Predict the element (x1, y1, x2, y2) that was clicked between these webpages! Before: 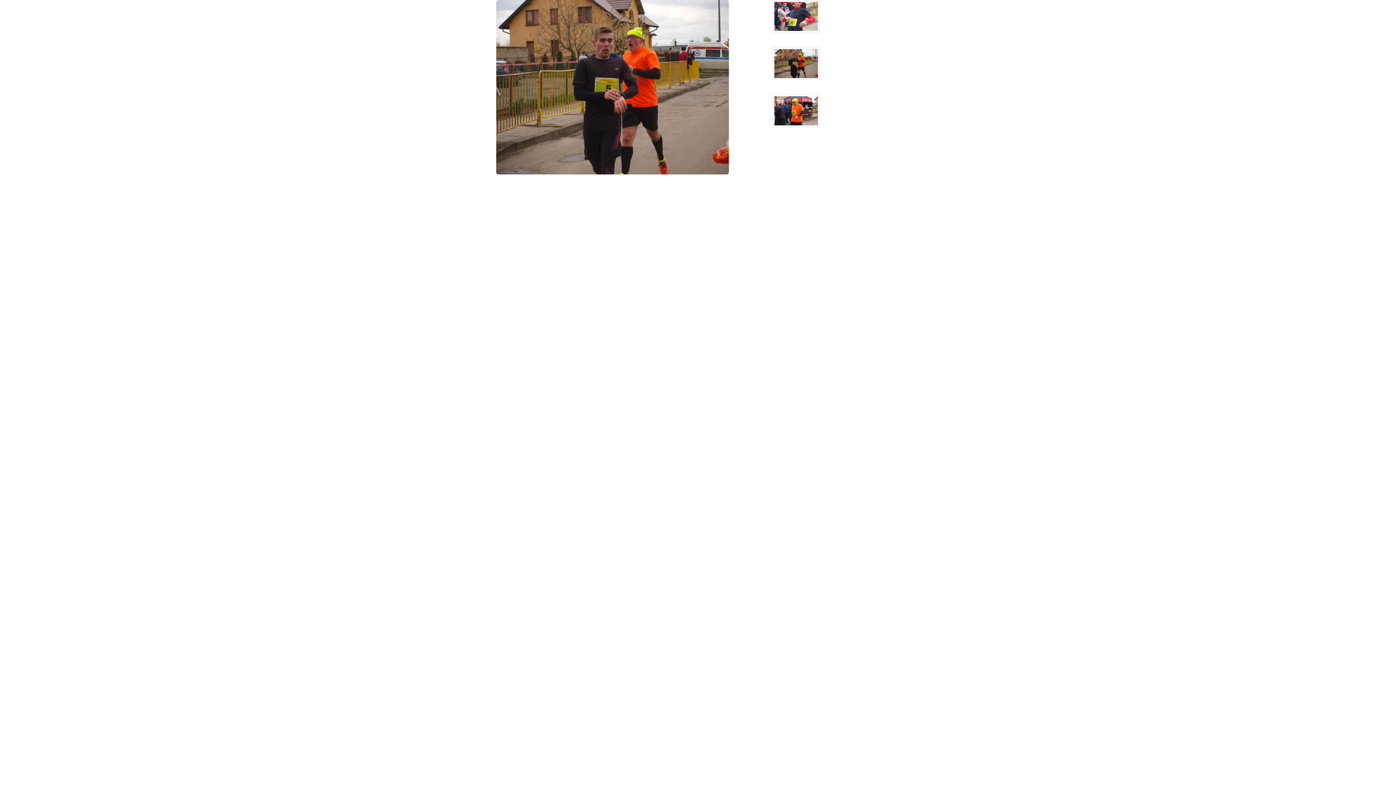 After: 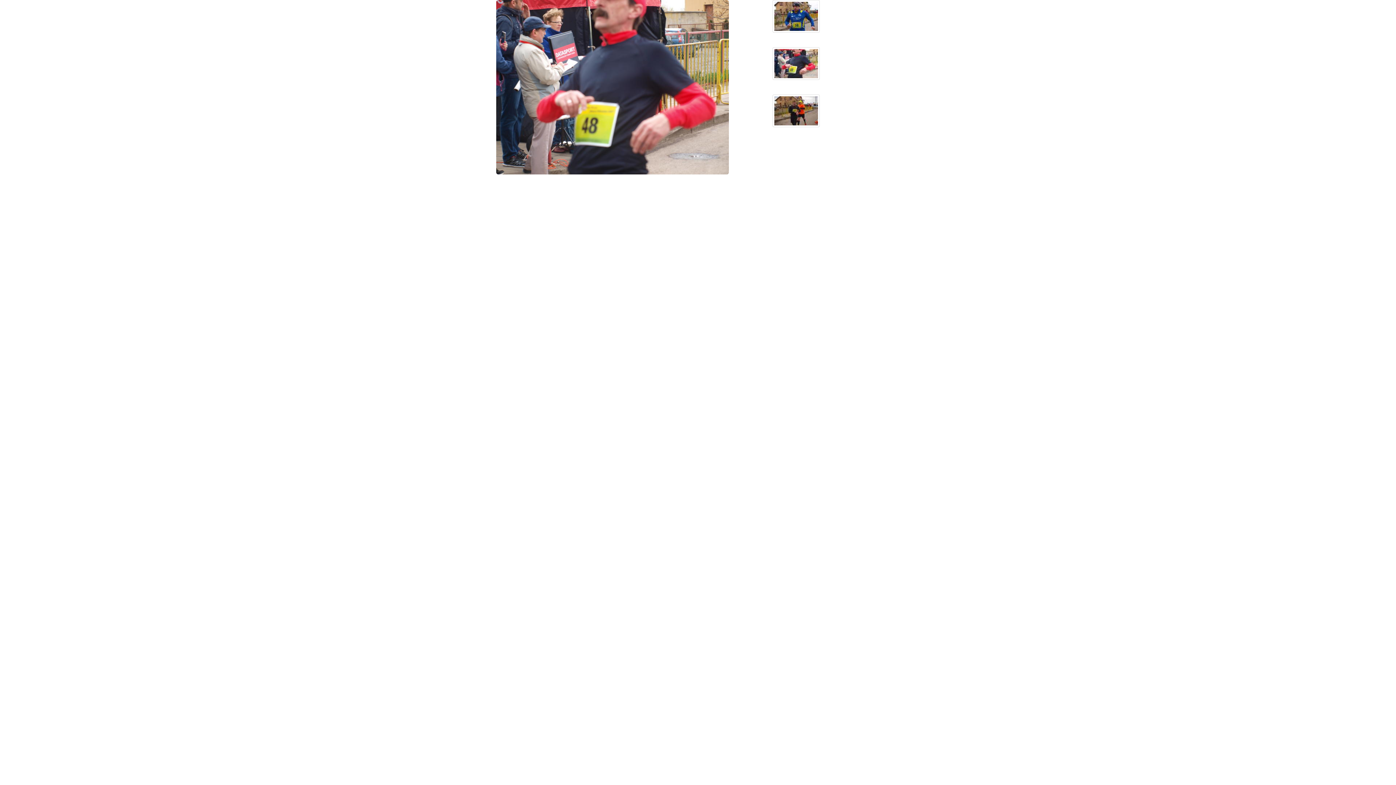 Action: bbox: (772, 0, 900, 32)